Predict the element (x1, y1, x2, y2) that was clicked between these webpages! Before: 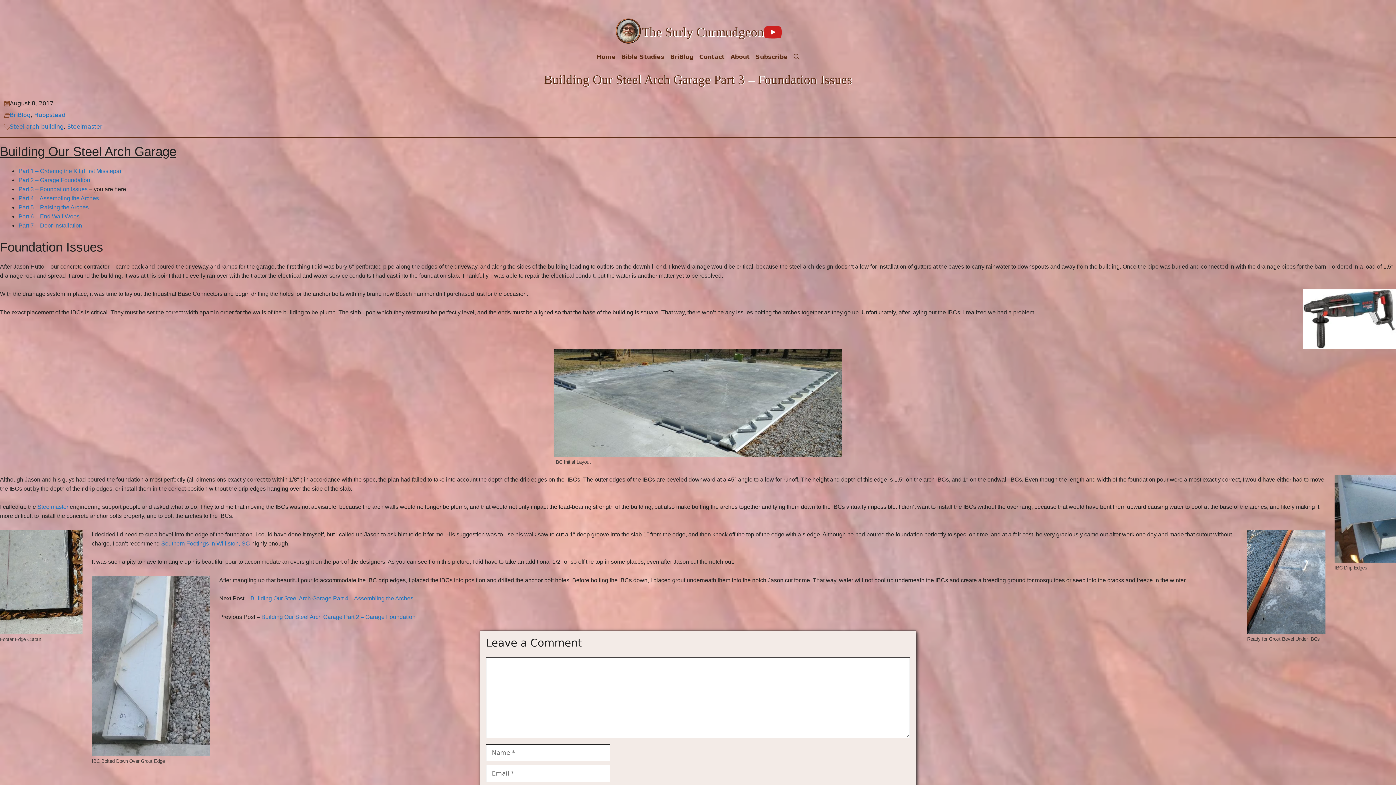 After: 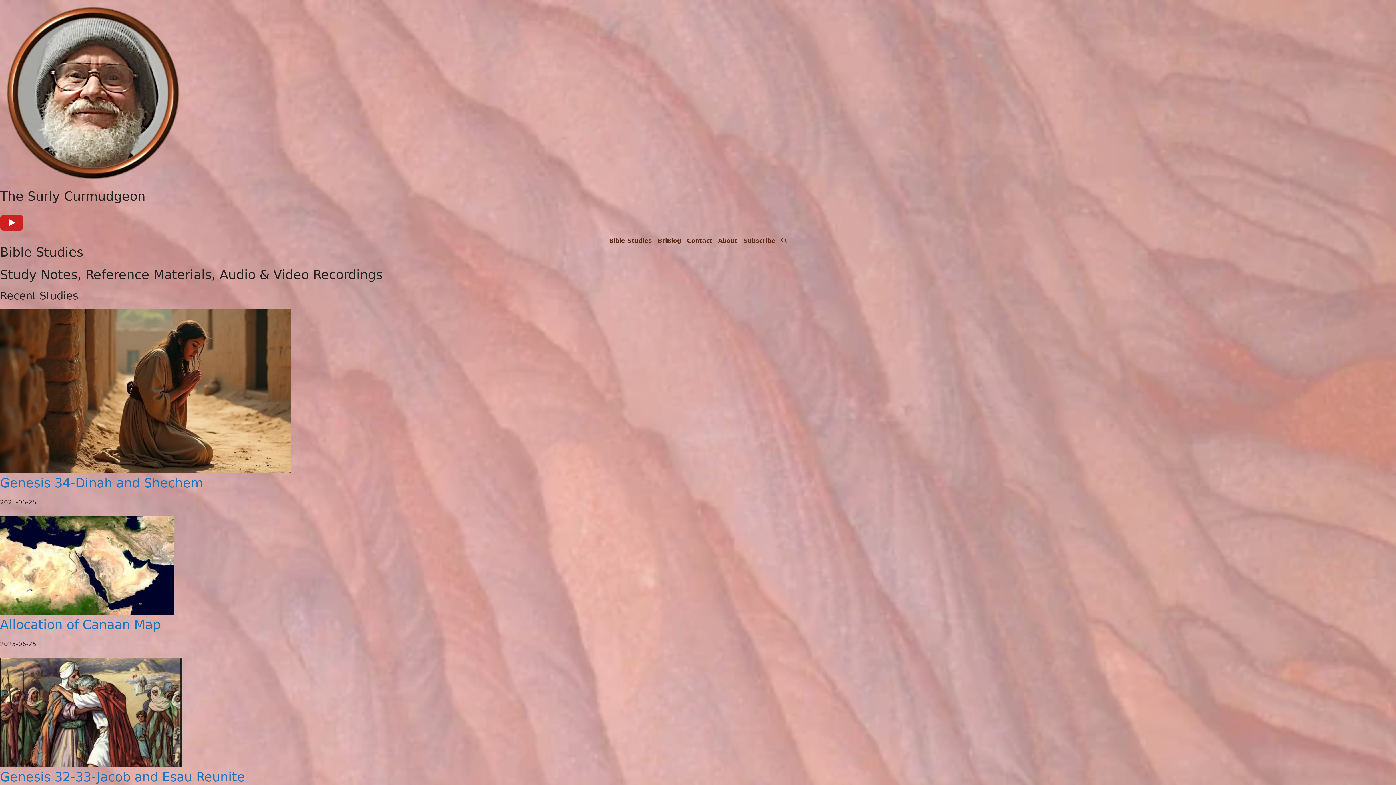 Action: label: Home bbox: (594, 53, 618, 60)